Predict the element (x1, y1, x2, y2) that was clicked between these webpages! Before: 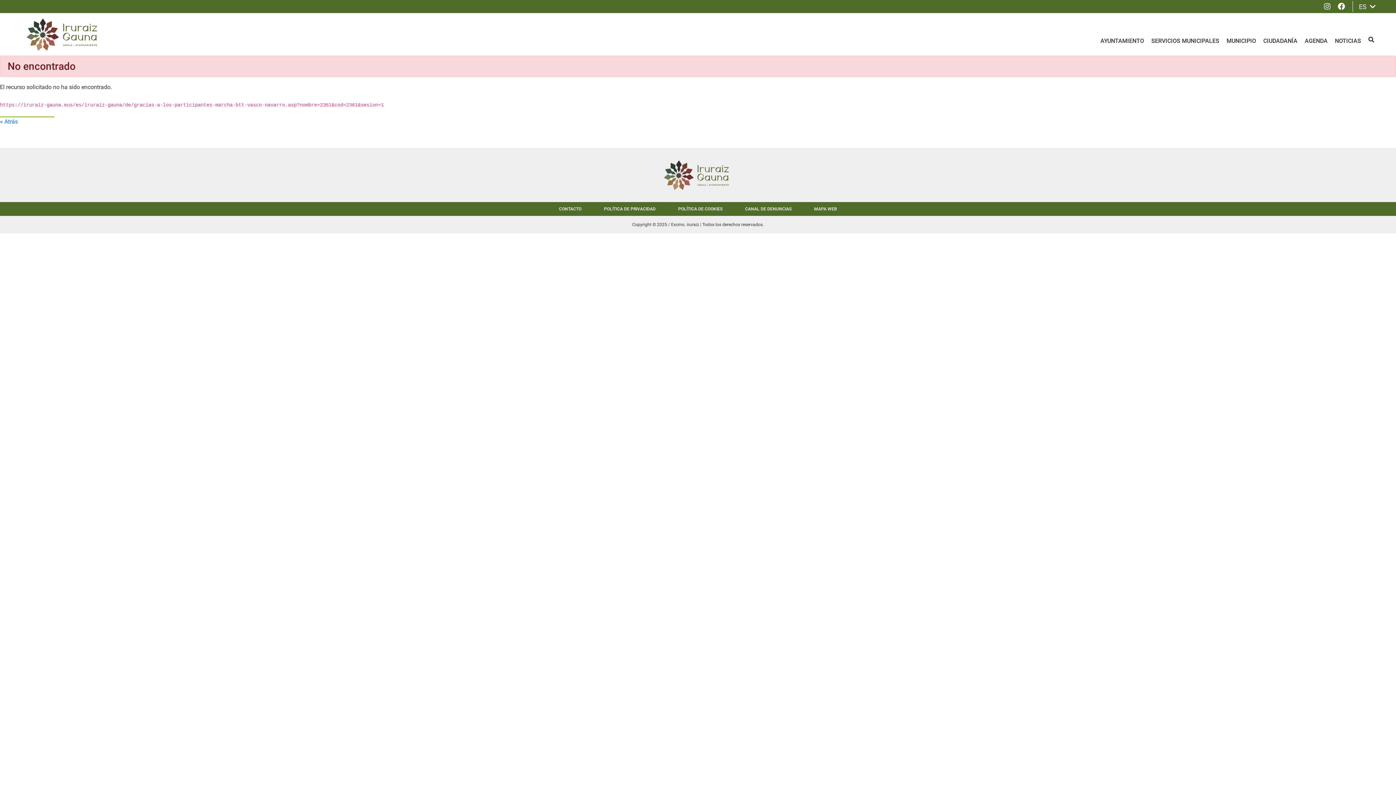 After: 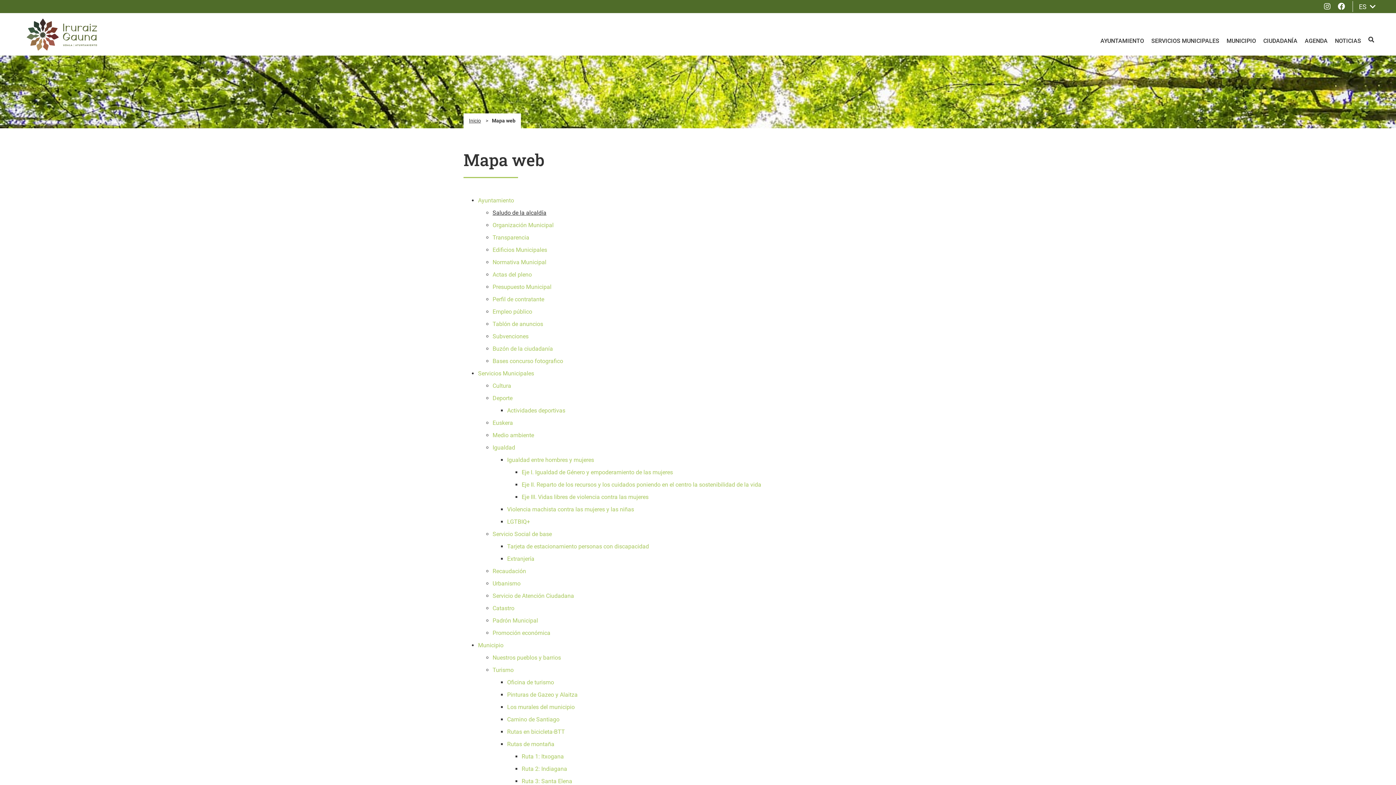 Action: bbox: (808, 202, 843, 215) label: MAPA WEB